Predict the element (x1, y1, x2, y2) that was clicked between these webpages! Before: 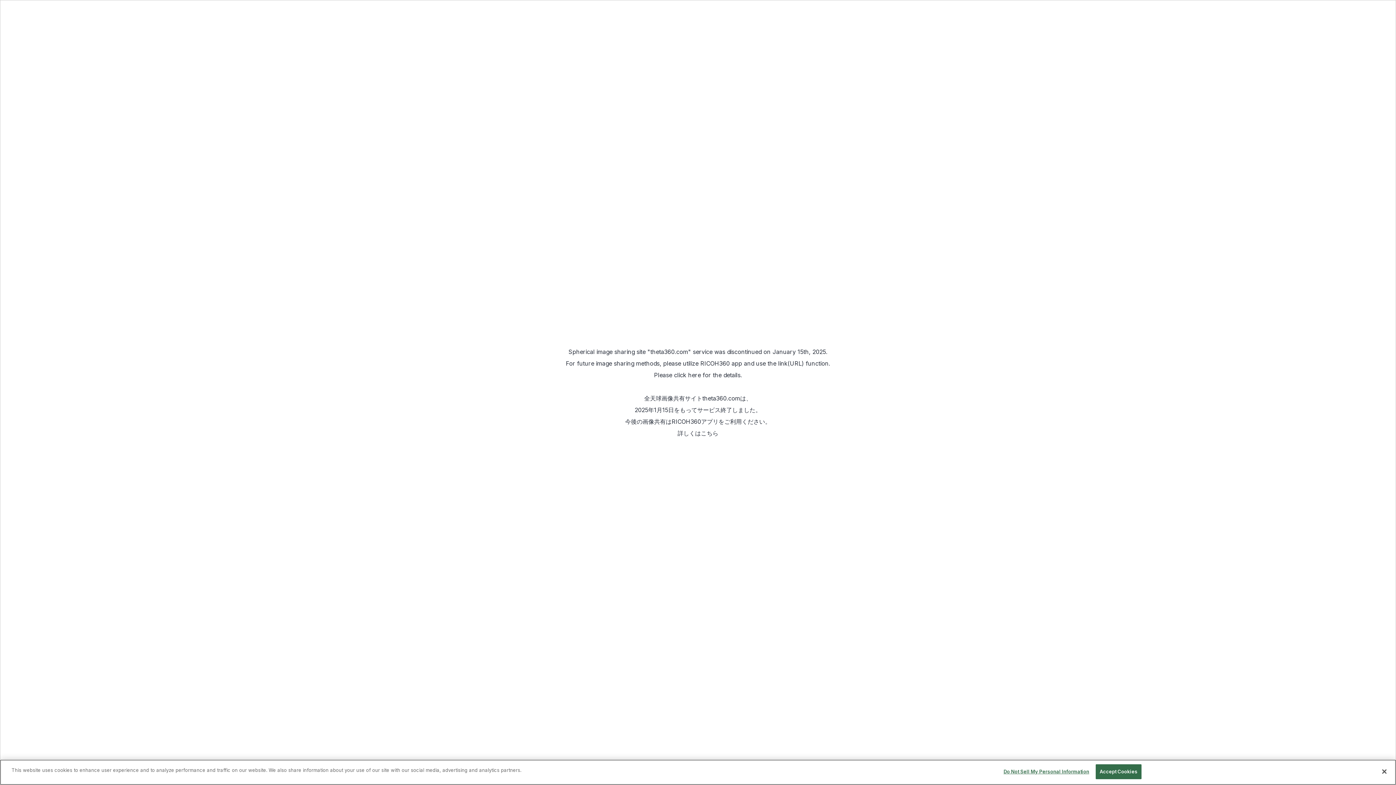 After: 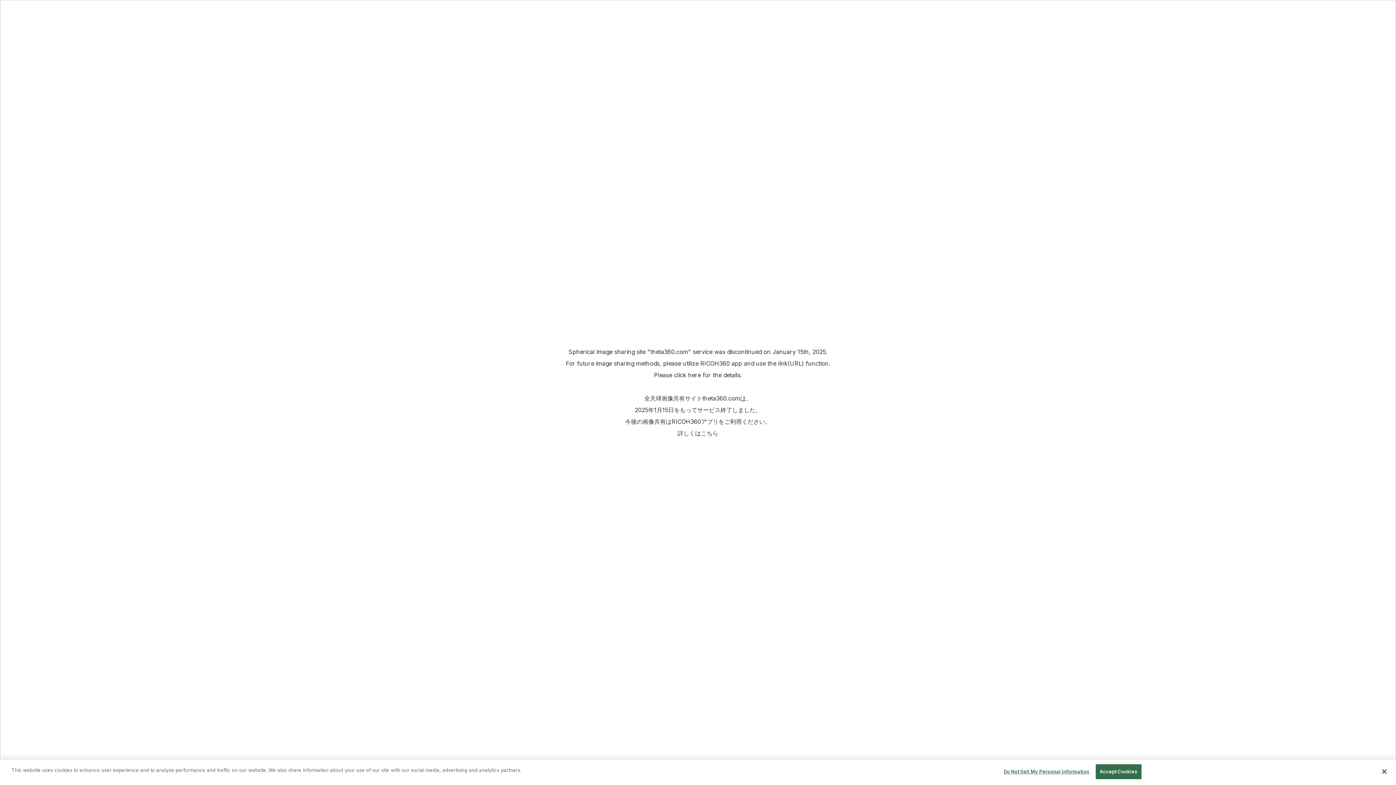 Action: bbox: (671, 418, 718, 425) label: RICOH360アプリ